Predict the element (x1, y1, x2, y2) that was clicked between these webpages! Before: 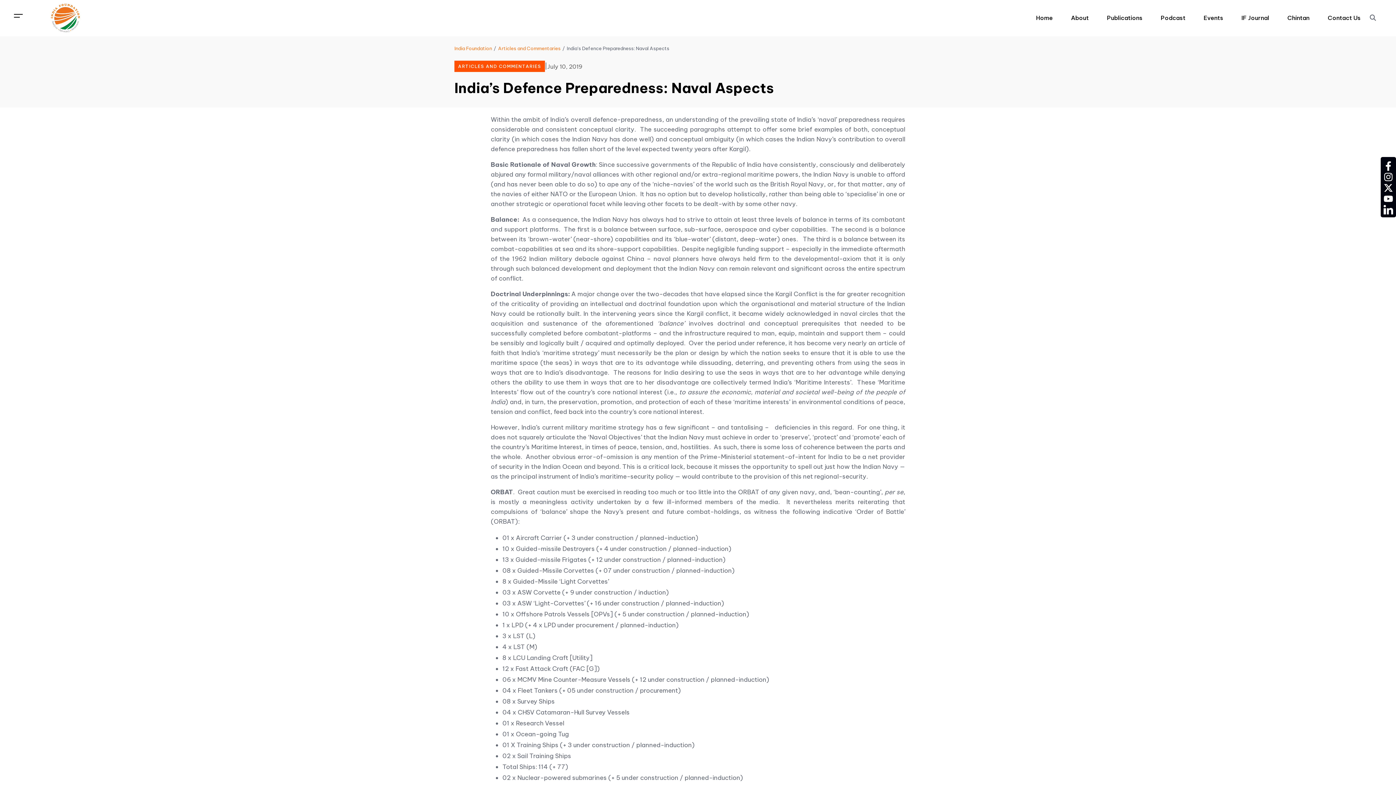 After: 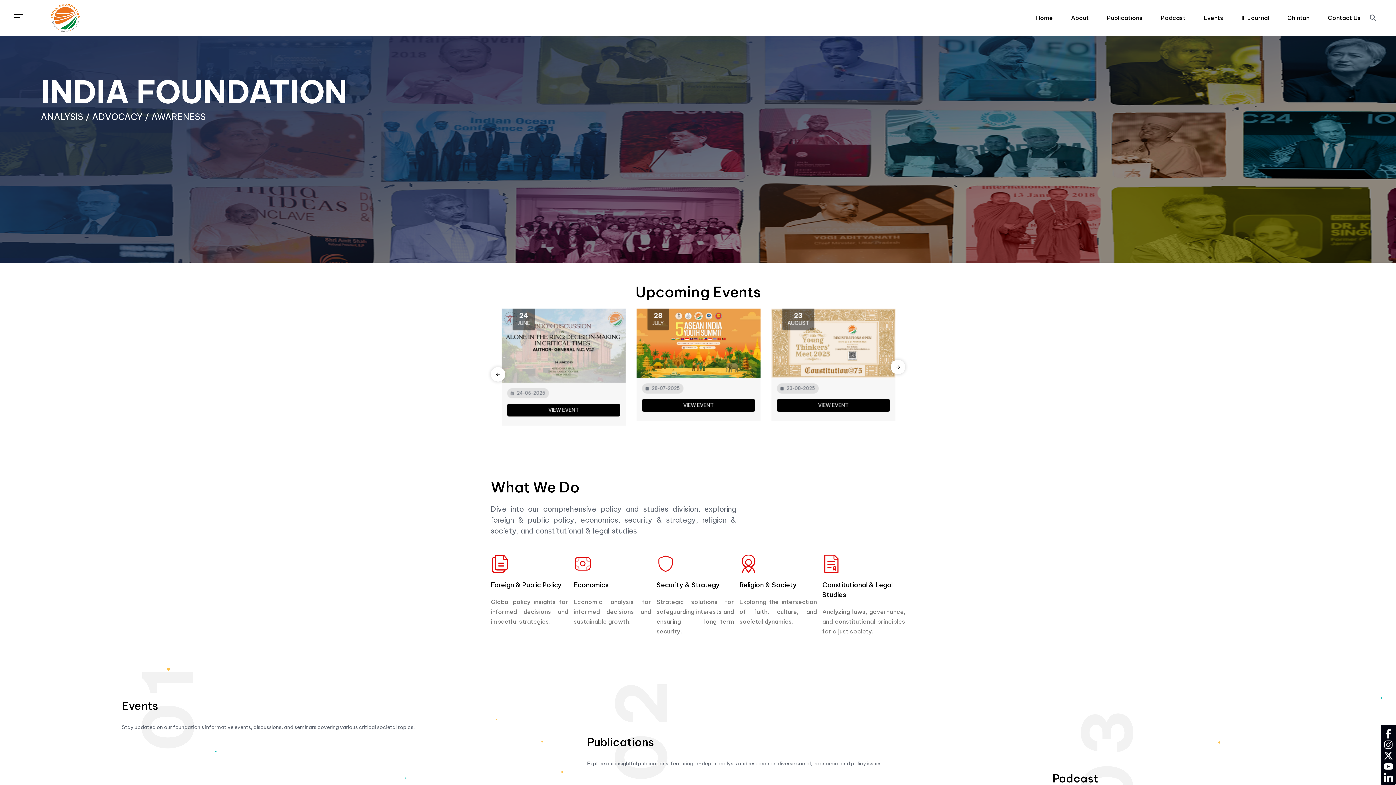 Action: label: Home bbox: (1027, 9, 1062, 26)